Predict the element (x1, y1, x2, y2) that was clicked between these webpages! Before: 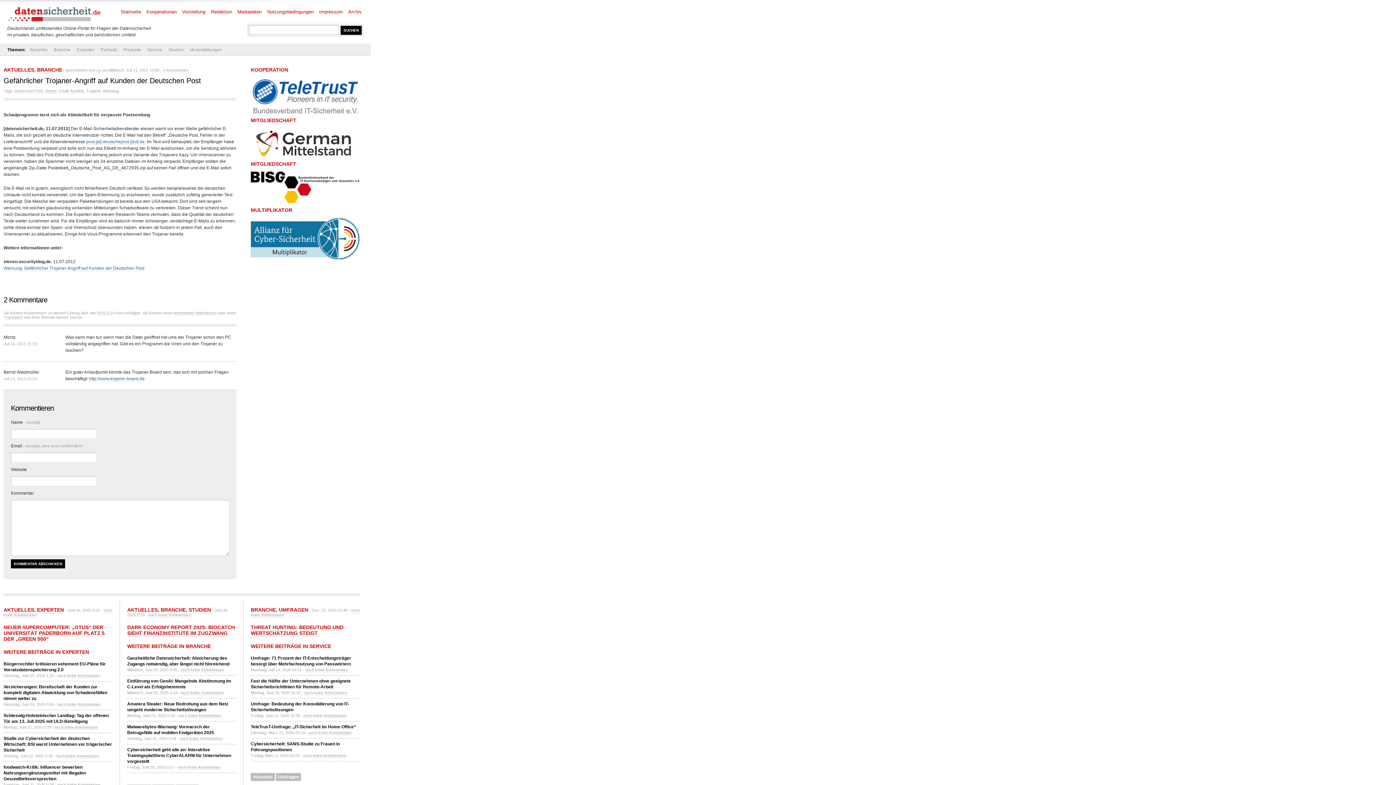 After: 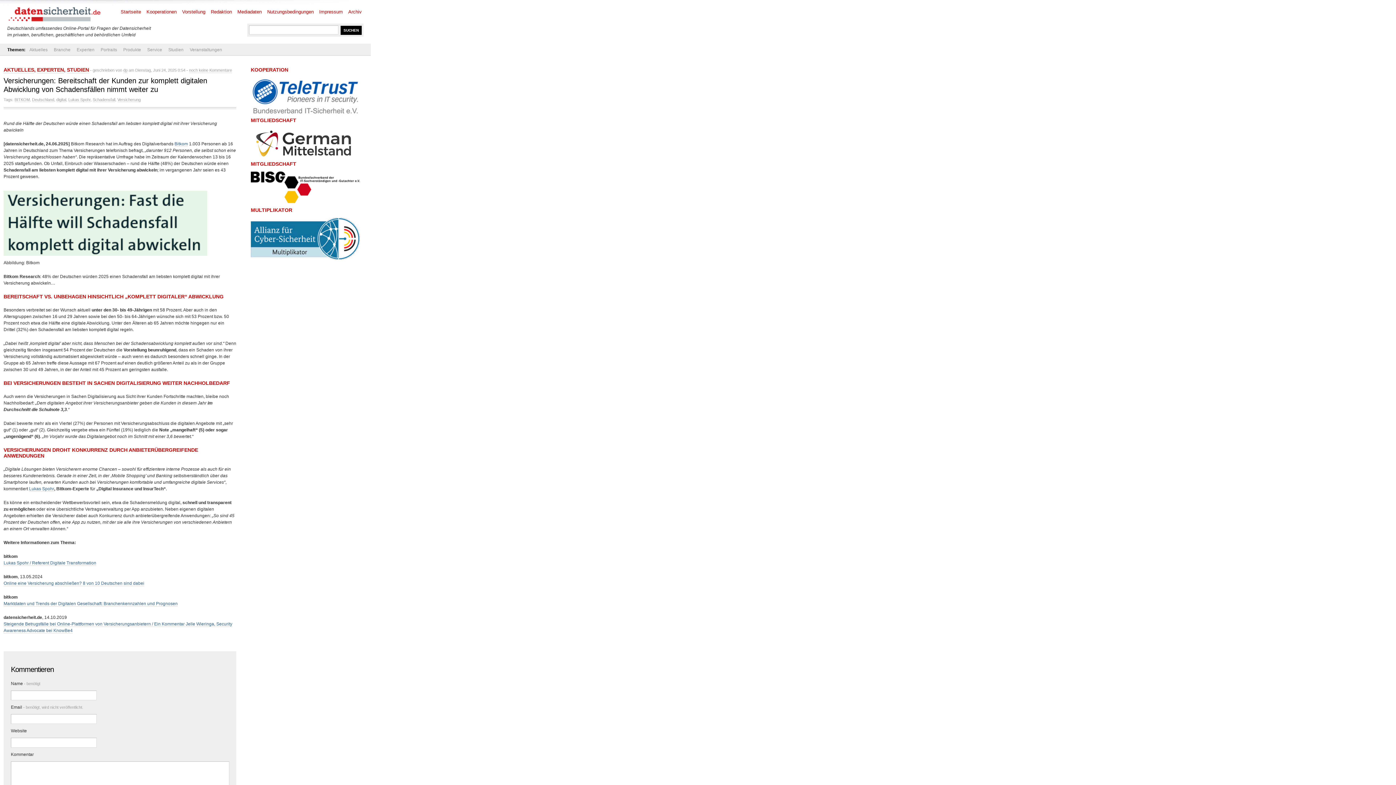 Action: label: Versicherungen: Bereitschaft der Kunden zur komplett digitalen Abwicklung von Schadensfällen nimmt weiter zu bbox: (3, 684, 107, 701)